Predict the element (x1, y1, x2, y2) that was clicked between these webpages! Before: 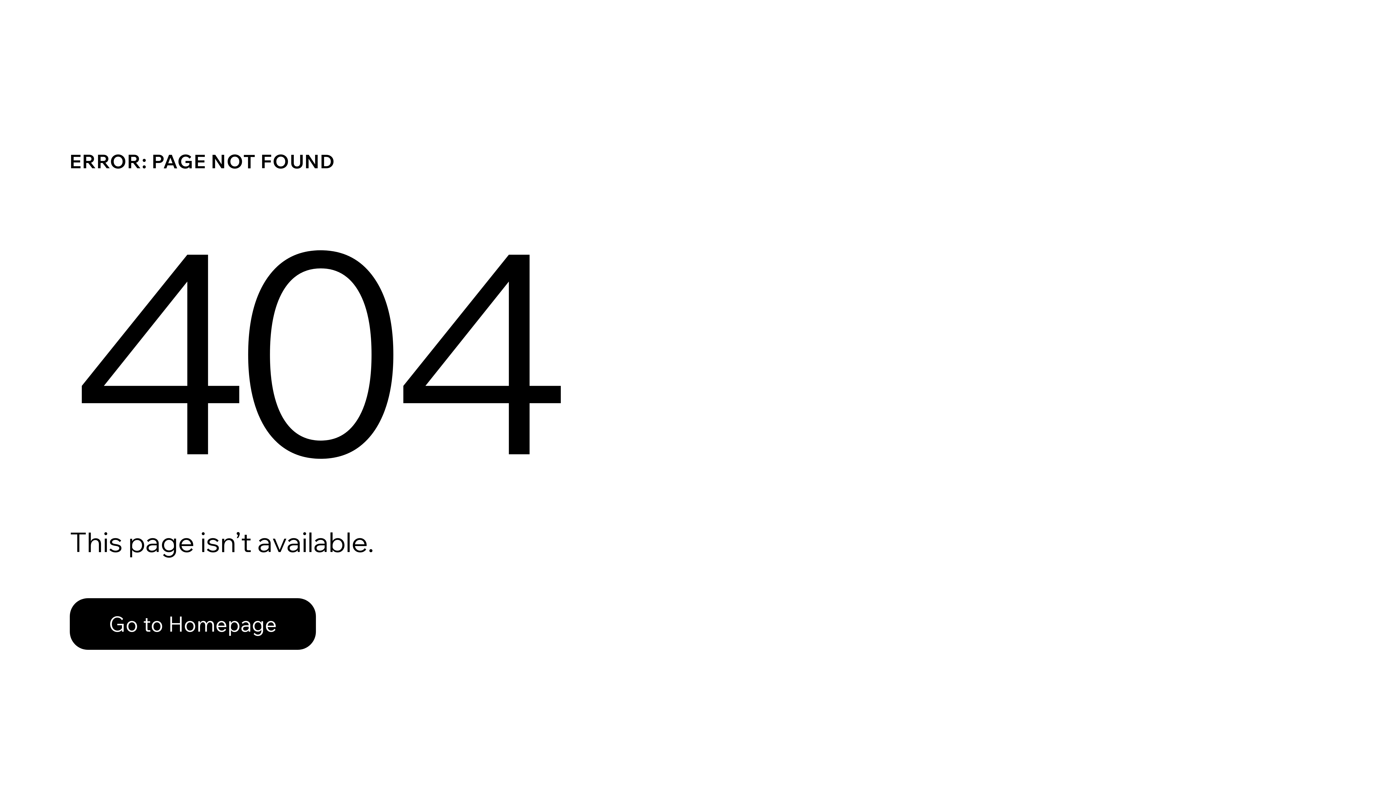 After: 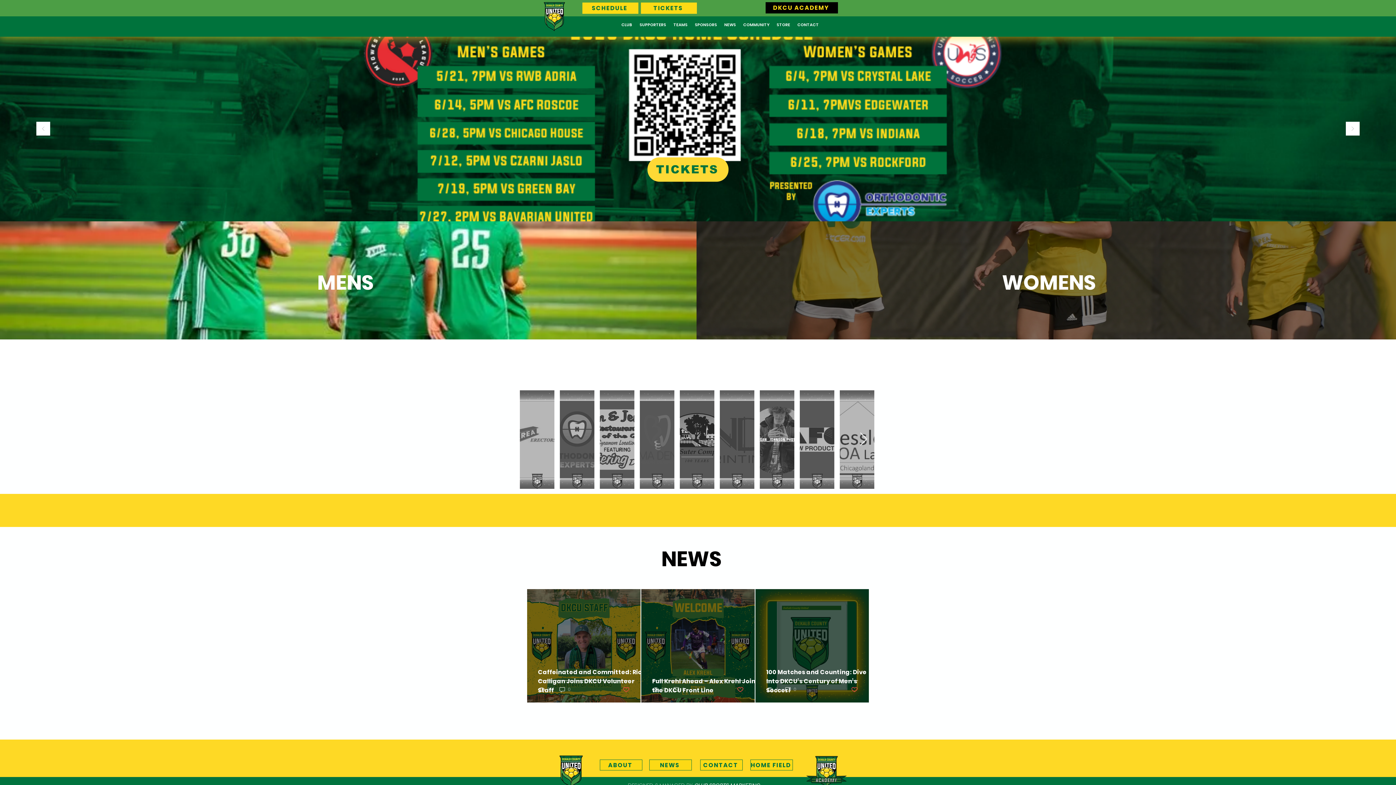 Action: label: Go to Homepage bbox: (69, 582, 768, 659)